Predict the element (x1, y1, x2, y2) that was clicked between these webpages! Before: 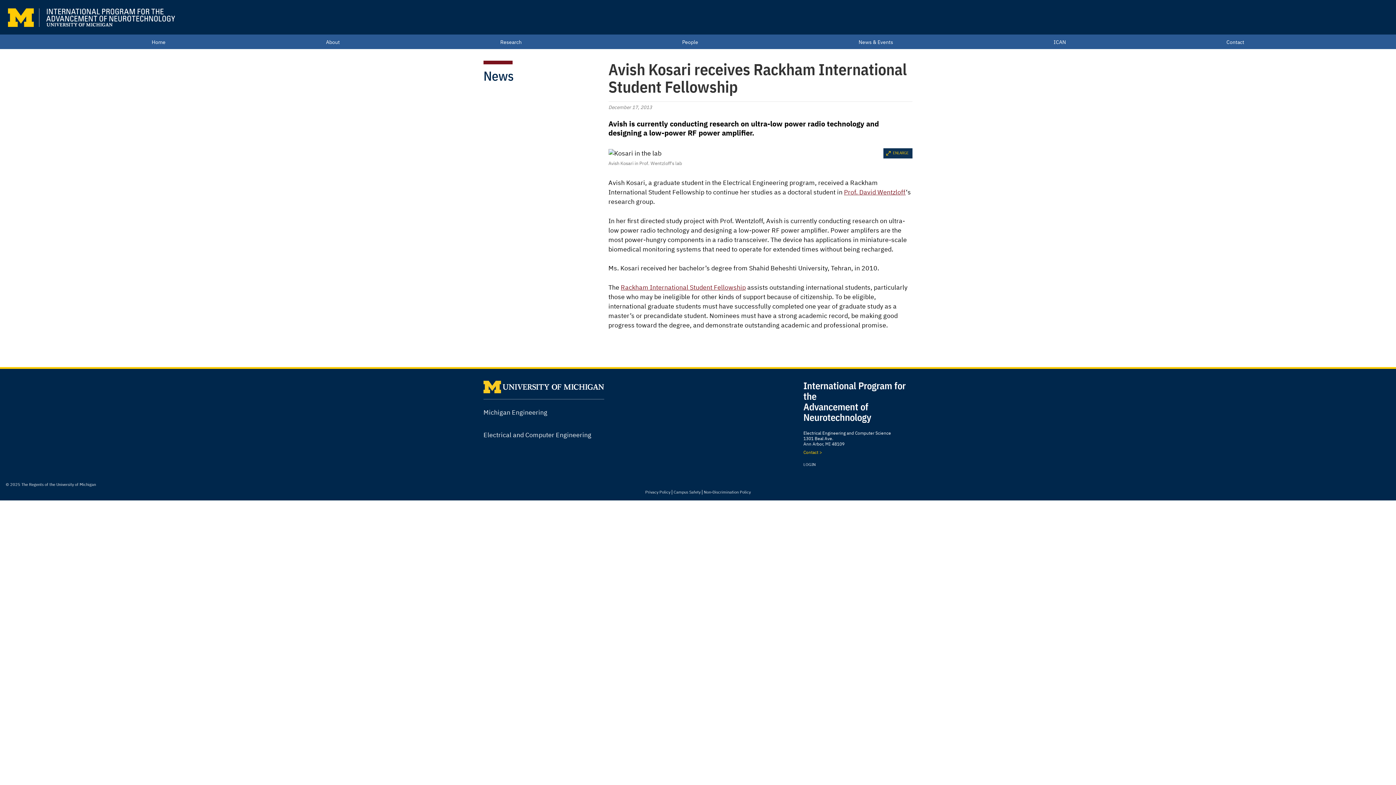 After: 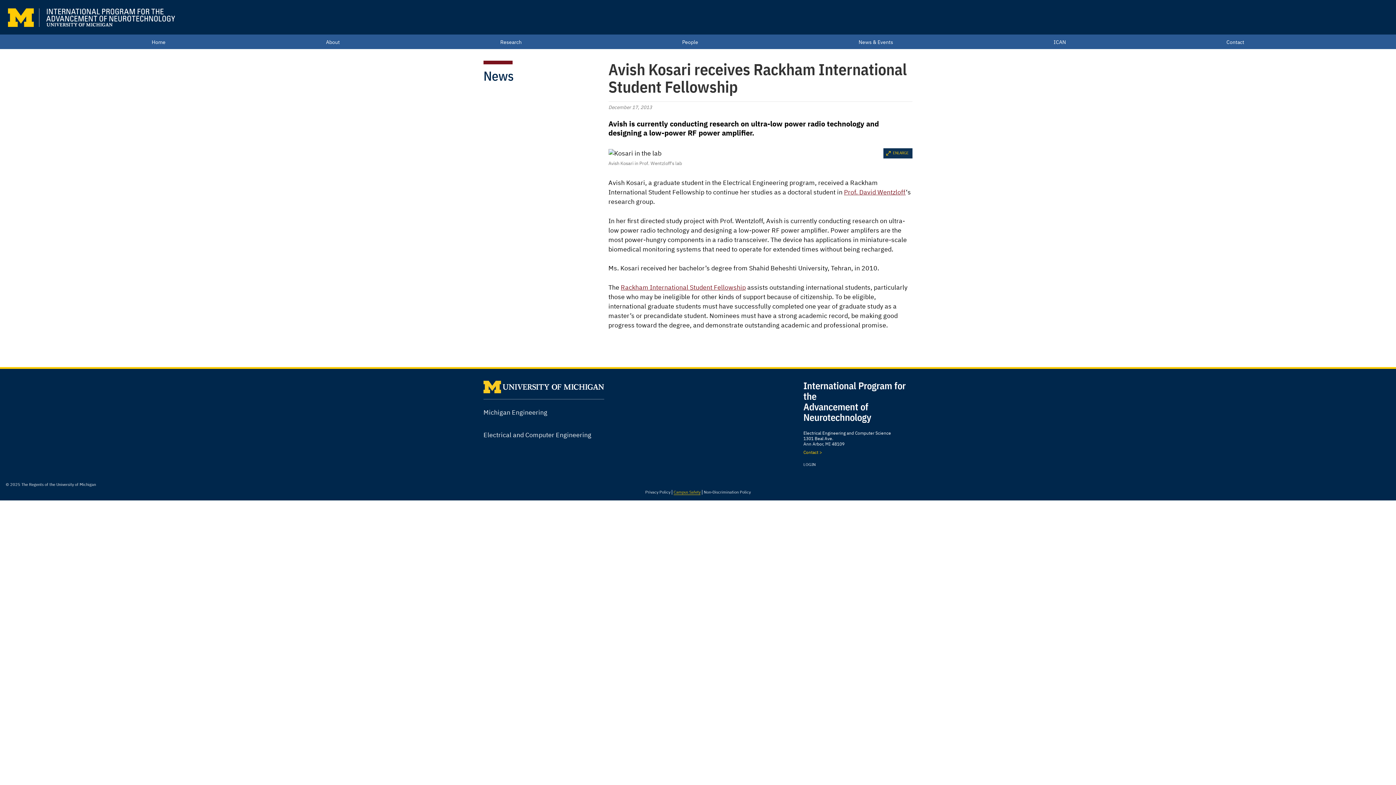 Action: bbox: (673, 489, 700, 494) label: Campus Safety